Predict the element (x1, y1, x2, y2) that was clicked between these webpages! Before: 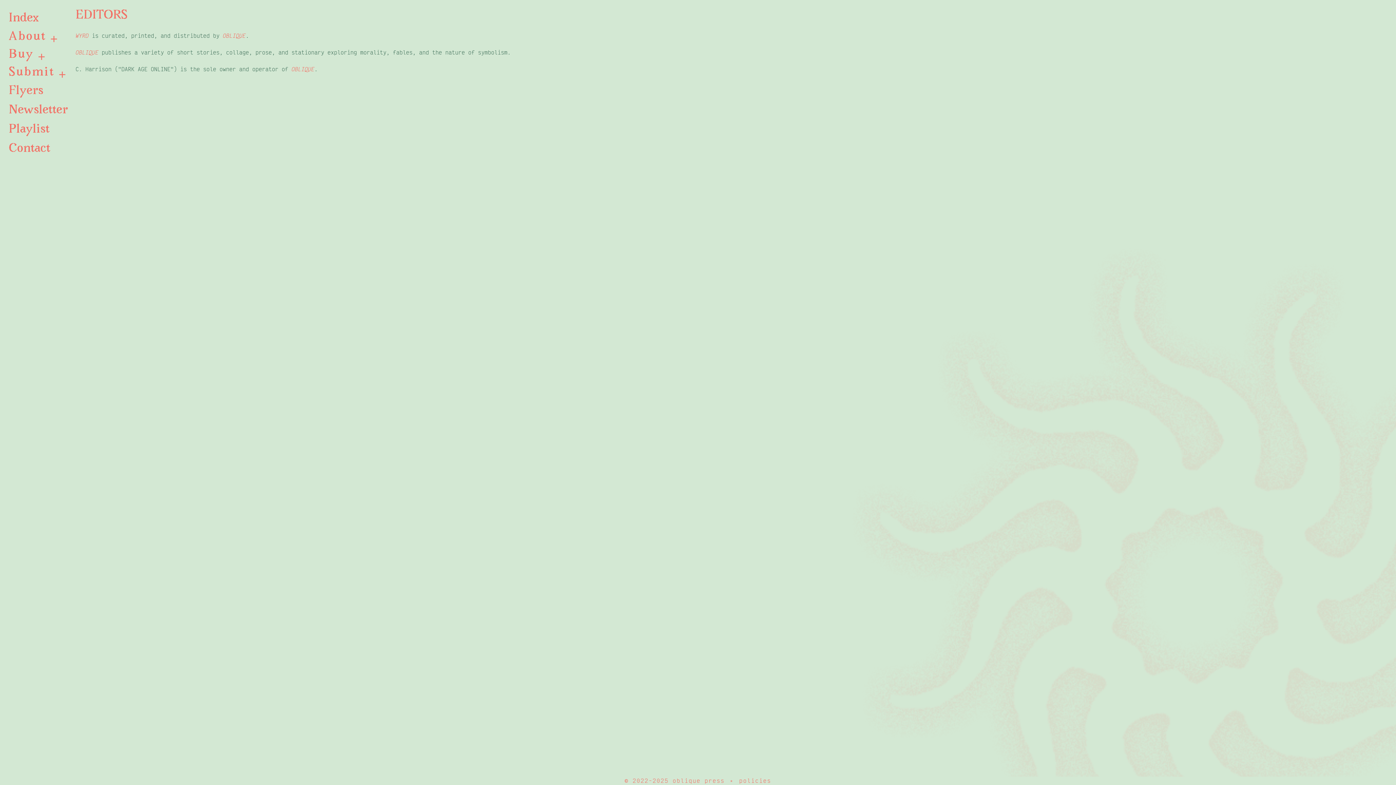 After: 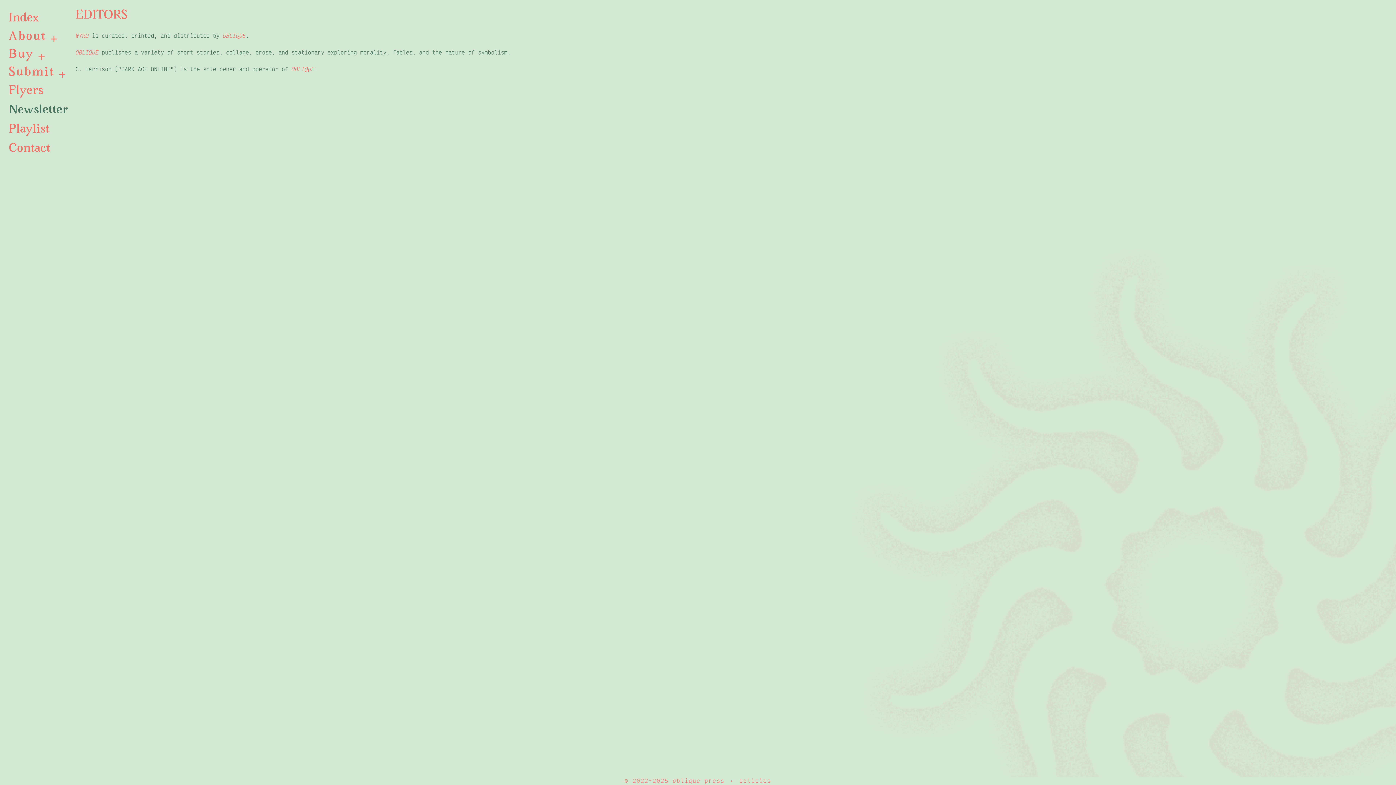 Action: bbox: (2, 101, 87, 120) label: Newsletter